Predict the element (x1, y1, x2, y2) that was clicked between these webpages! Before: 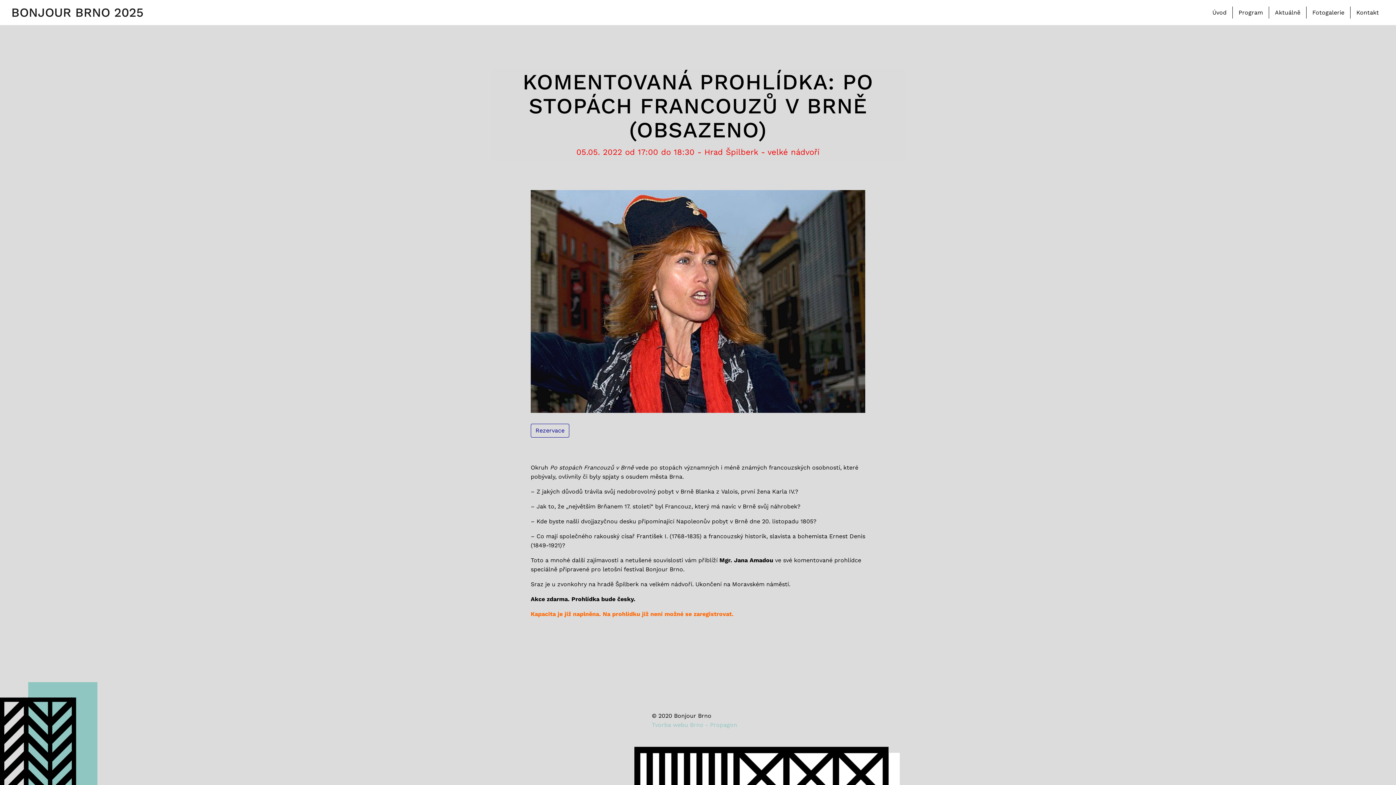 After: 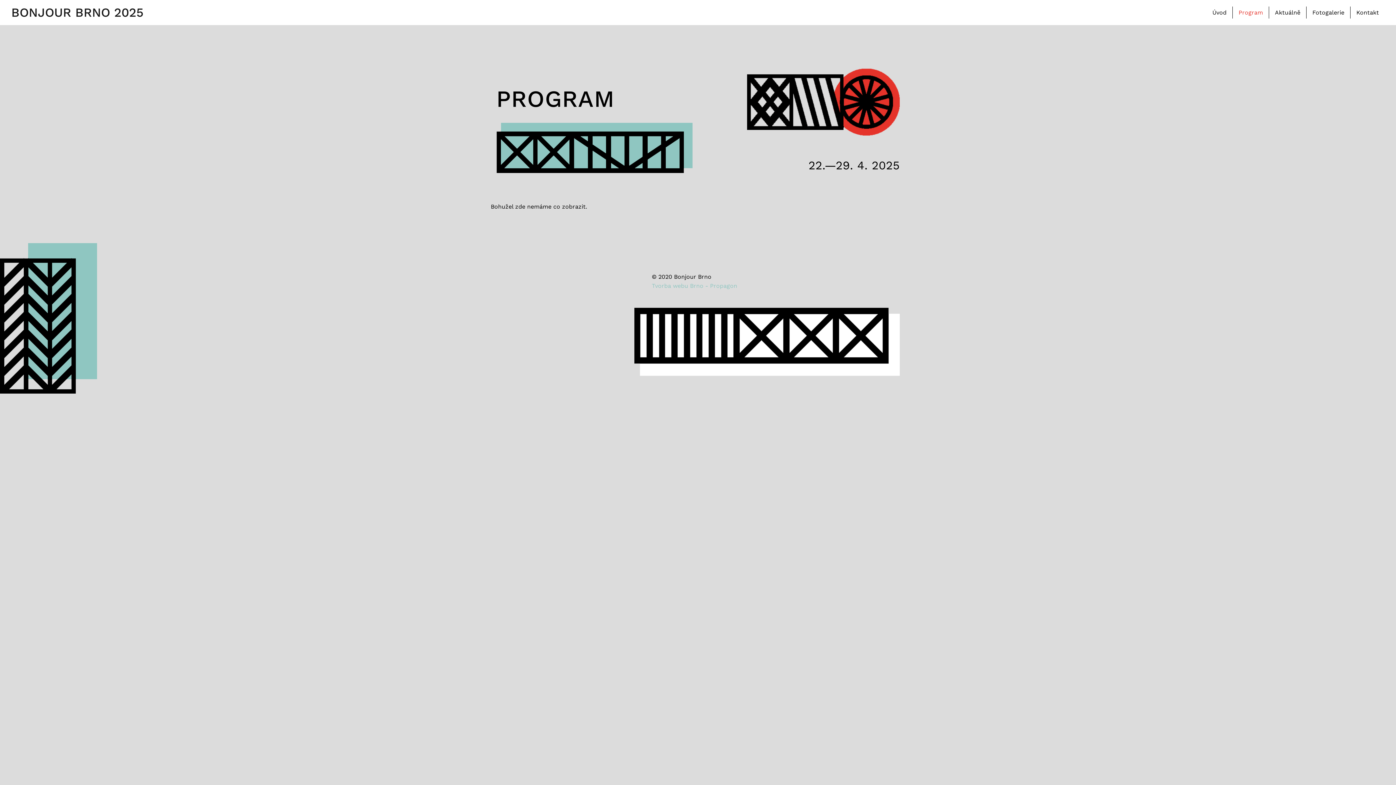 Action: bbox: (1233, 6, 1269, 18) label: Program